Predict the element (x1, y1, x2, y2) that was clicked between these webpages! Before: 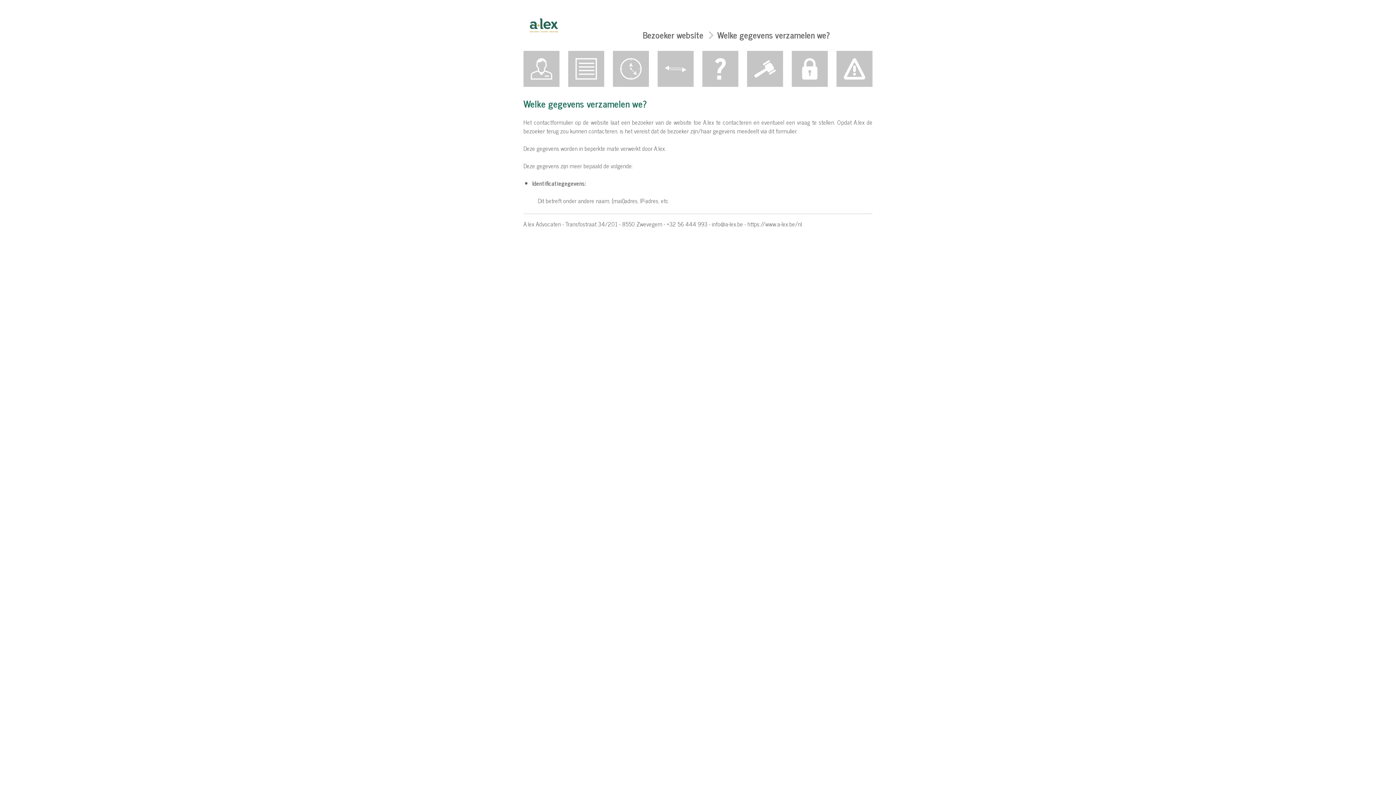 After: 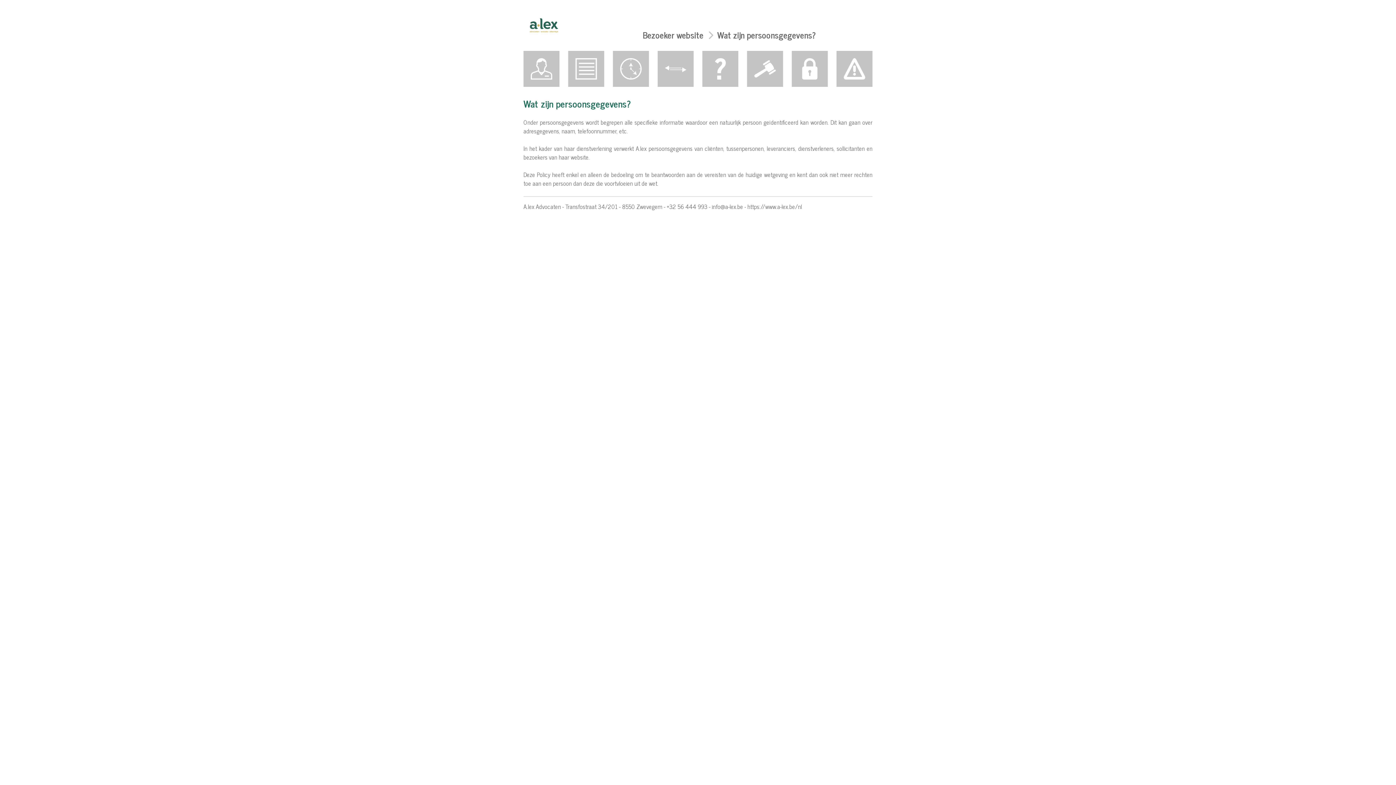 Action: bbox: (523, 50, 559, 86)